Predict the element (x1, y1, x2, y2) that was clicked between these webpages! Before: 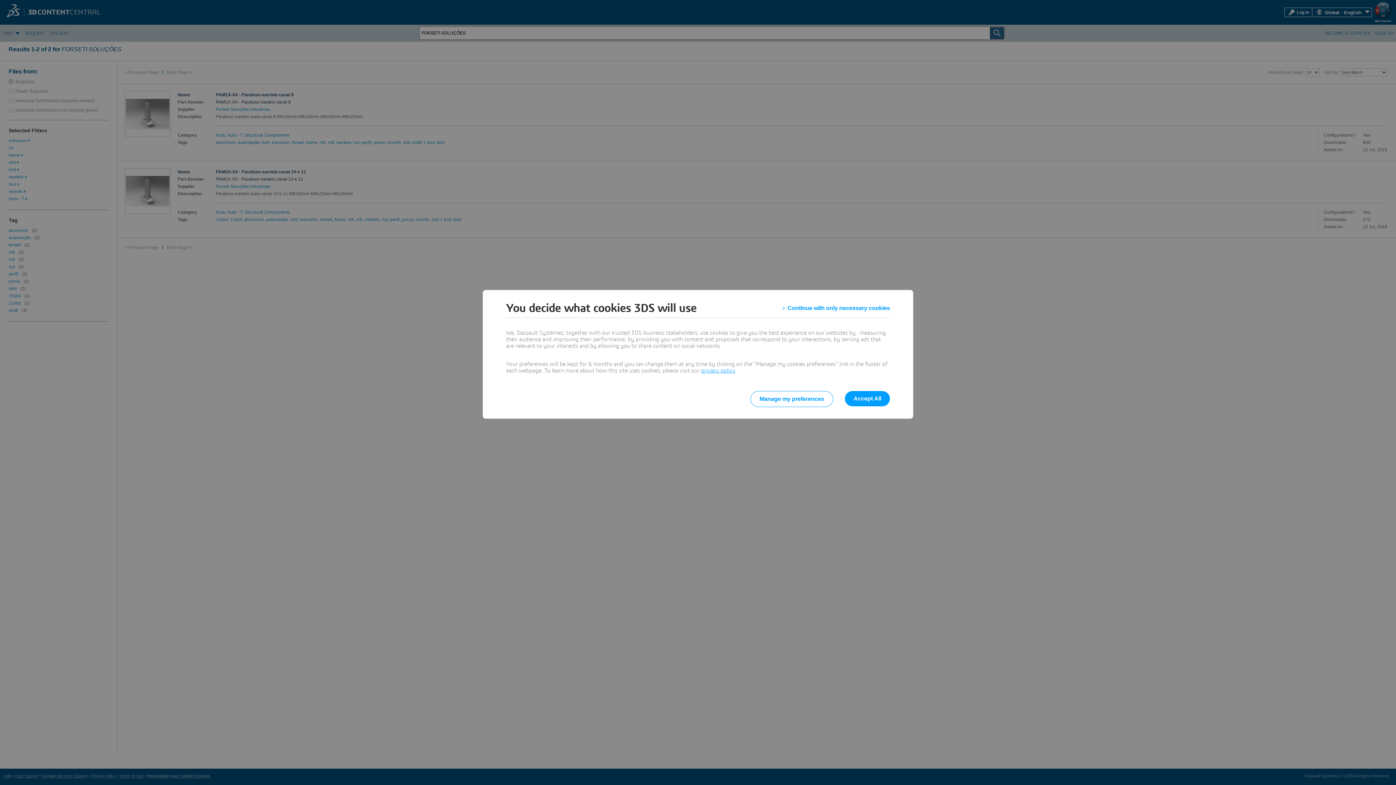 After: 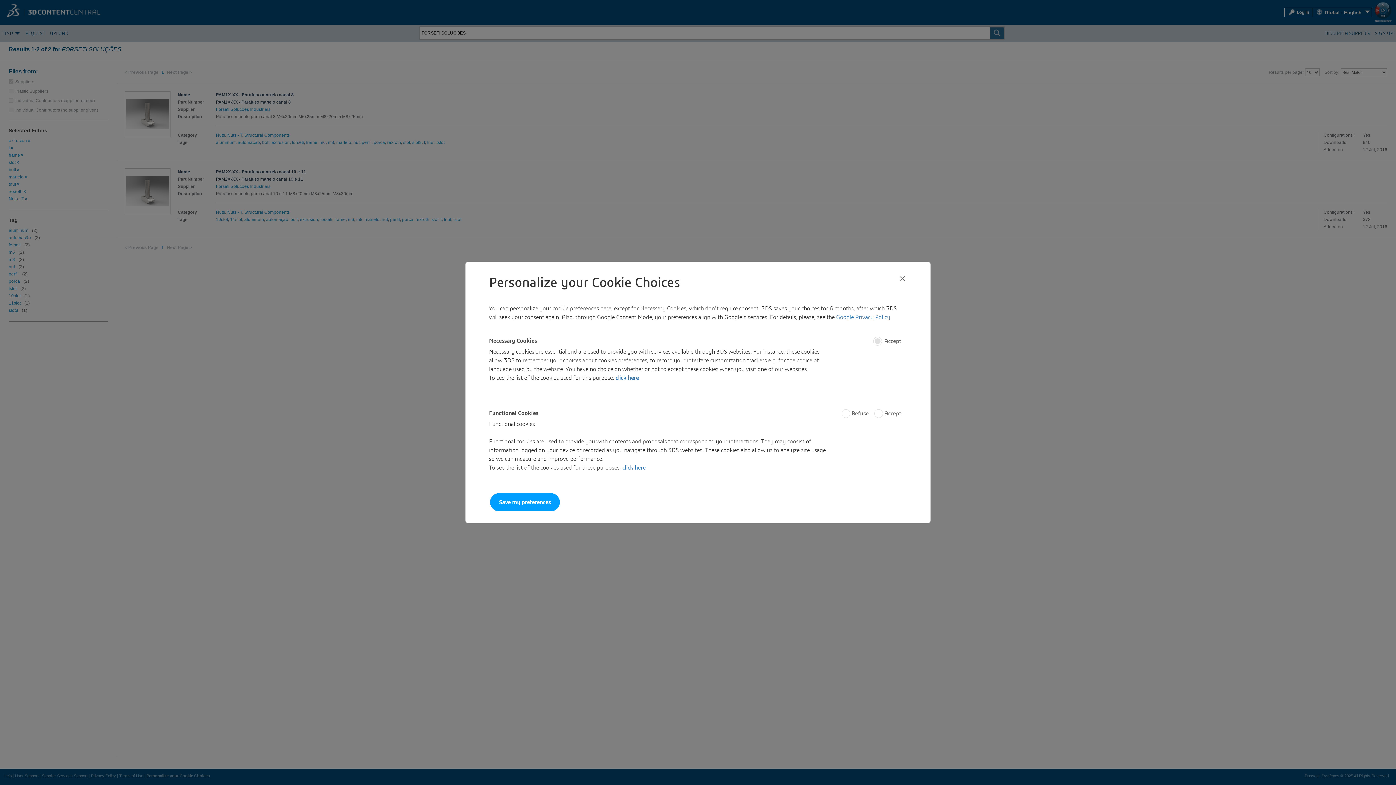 Action: bbox: (750, 391, 833, 407) label: Manage my preferences